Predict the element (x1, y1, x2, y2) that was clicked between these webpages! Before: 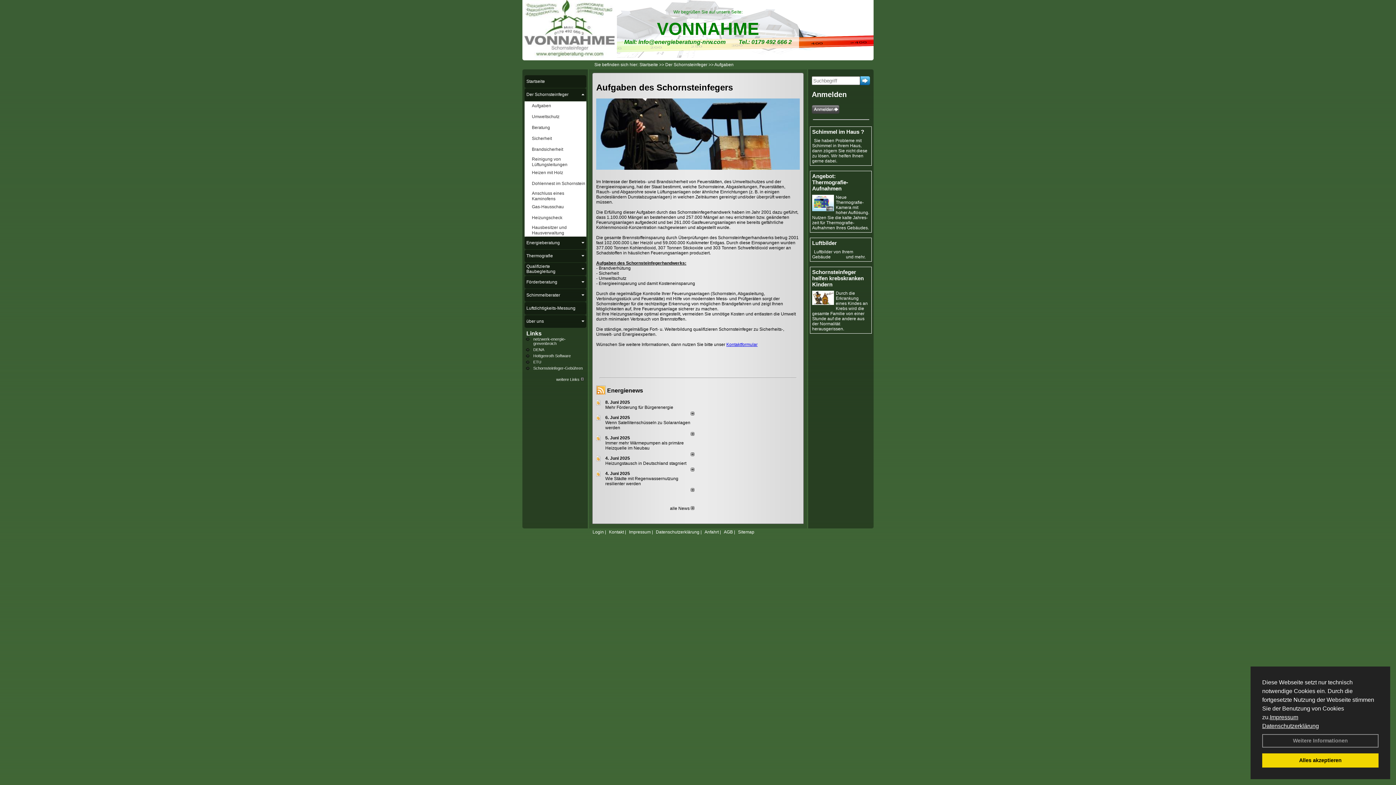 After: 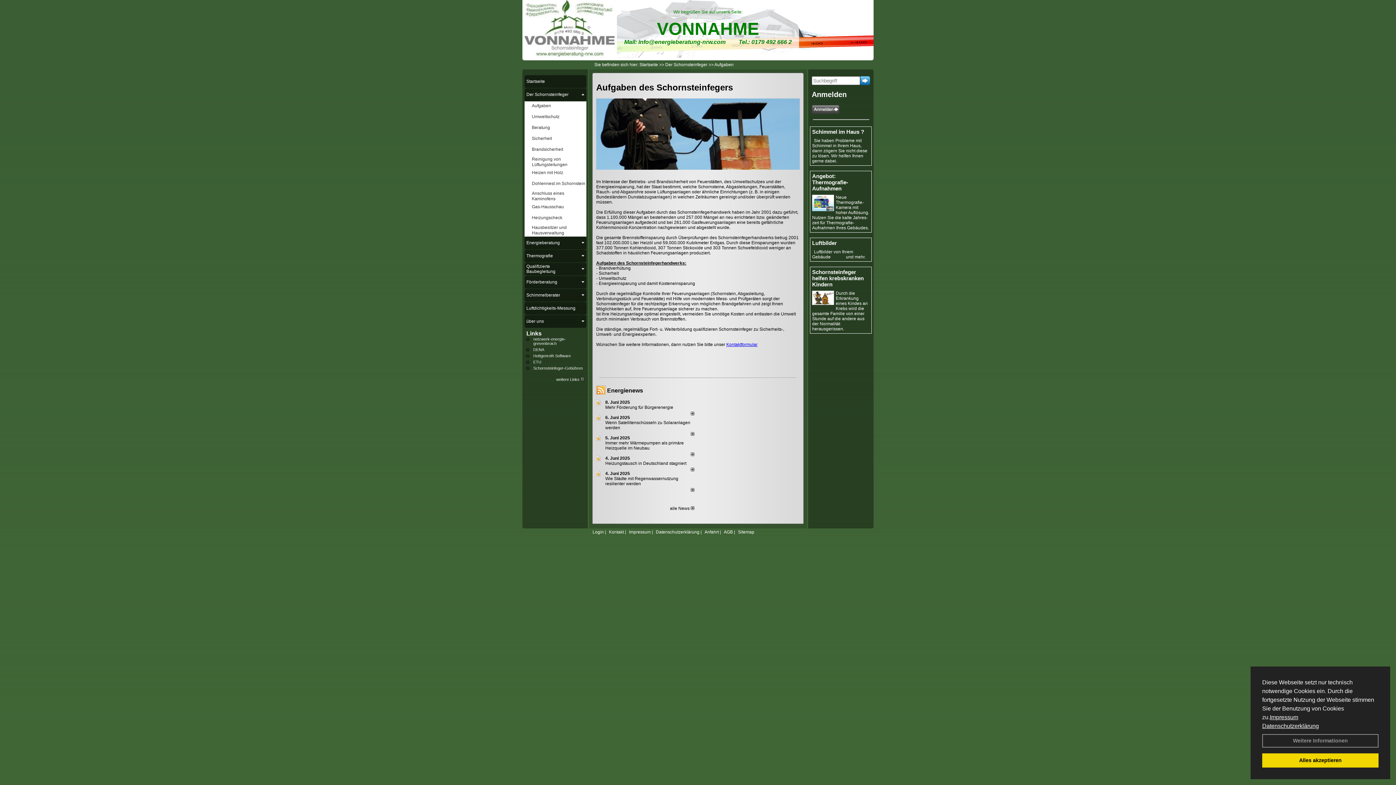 Action: label: 5. Juni 2025 bbox: (605, 435, 630, 440)